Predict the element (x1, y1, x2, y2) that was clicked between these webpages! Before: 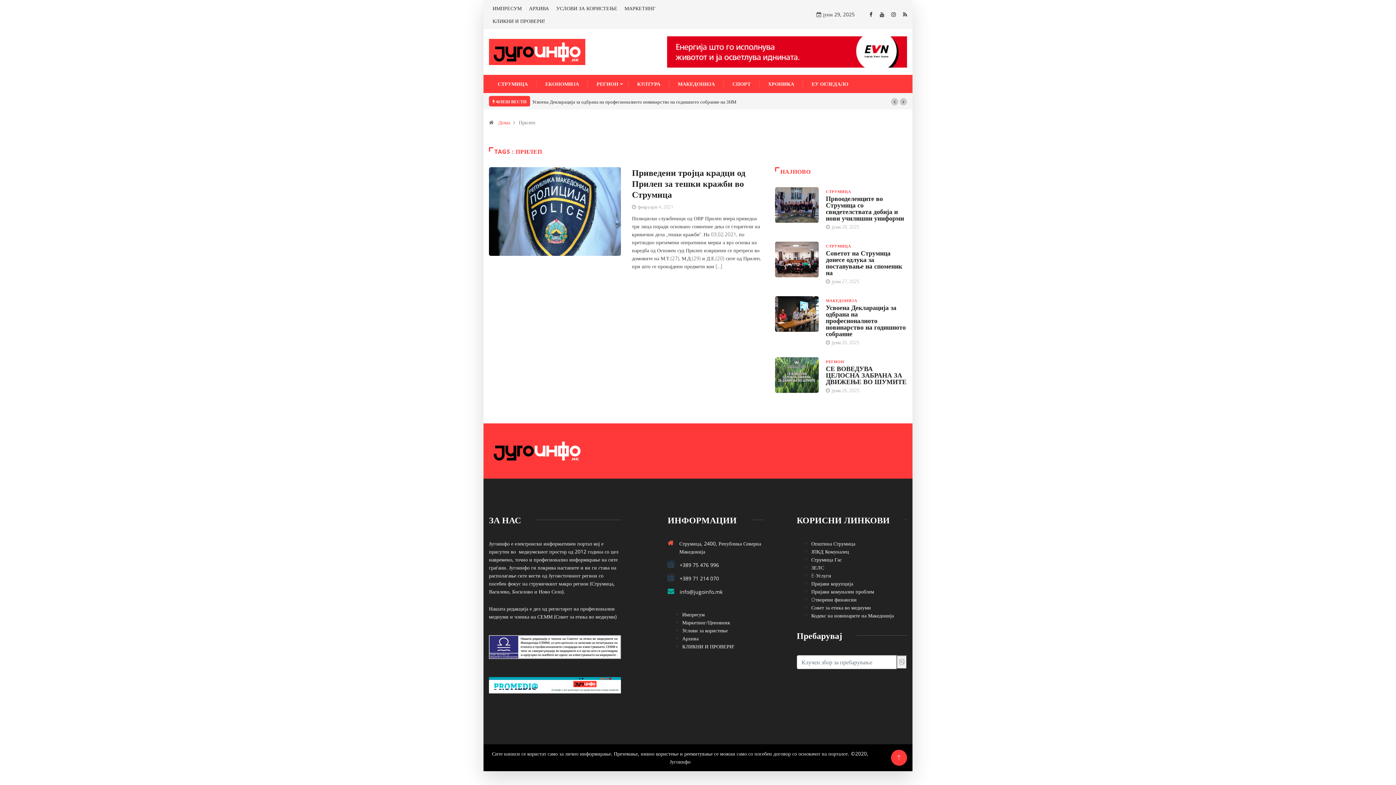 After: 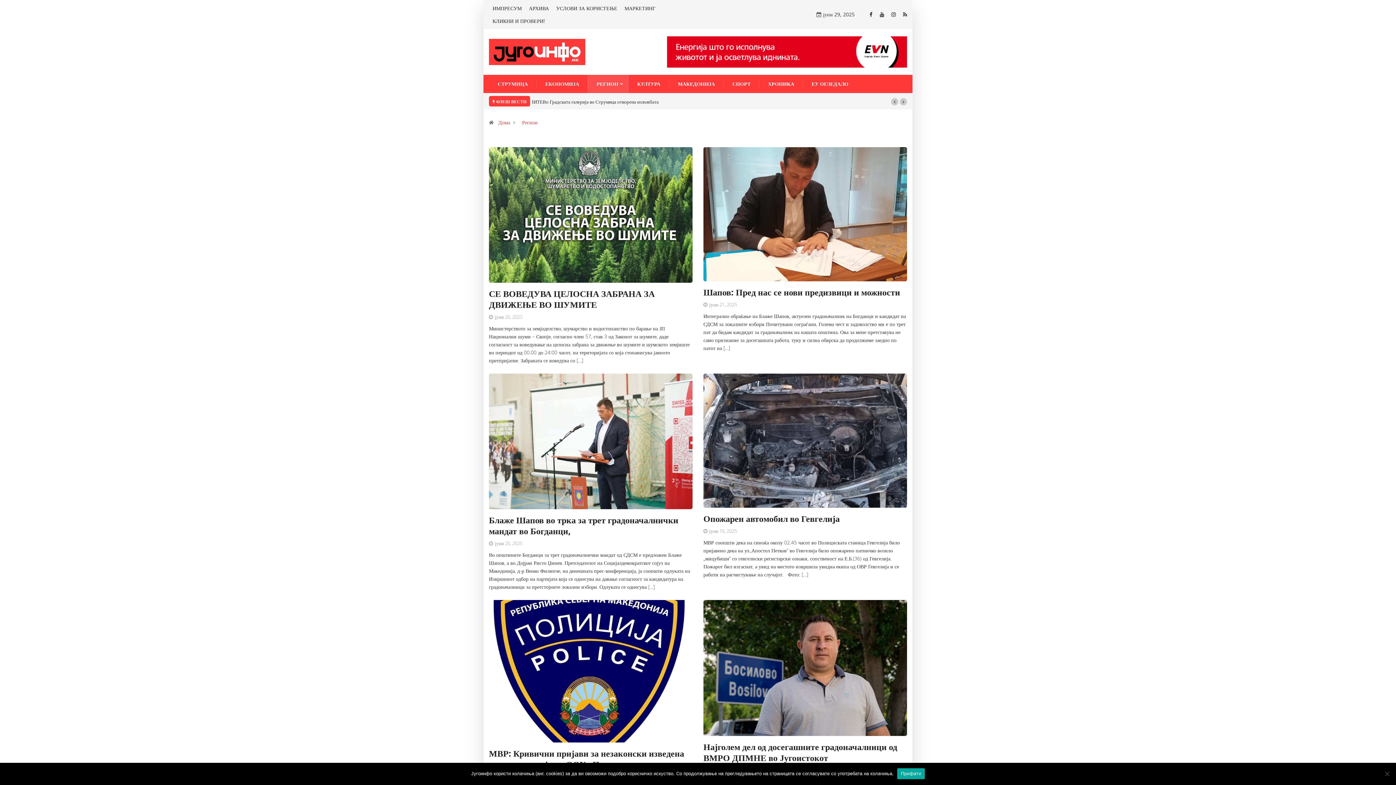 Action: label: РЕГИОН bbox: (826, 358, 844, 365)